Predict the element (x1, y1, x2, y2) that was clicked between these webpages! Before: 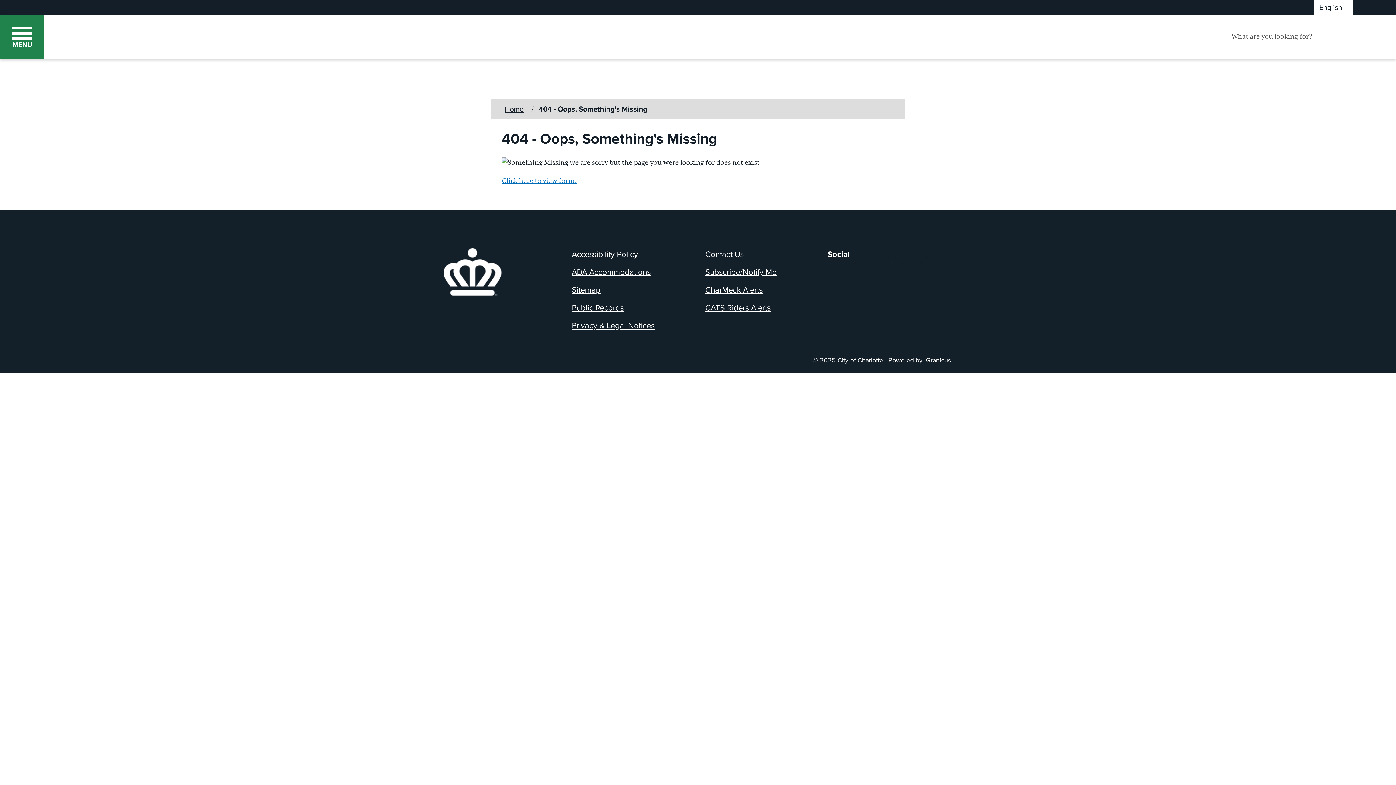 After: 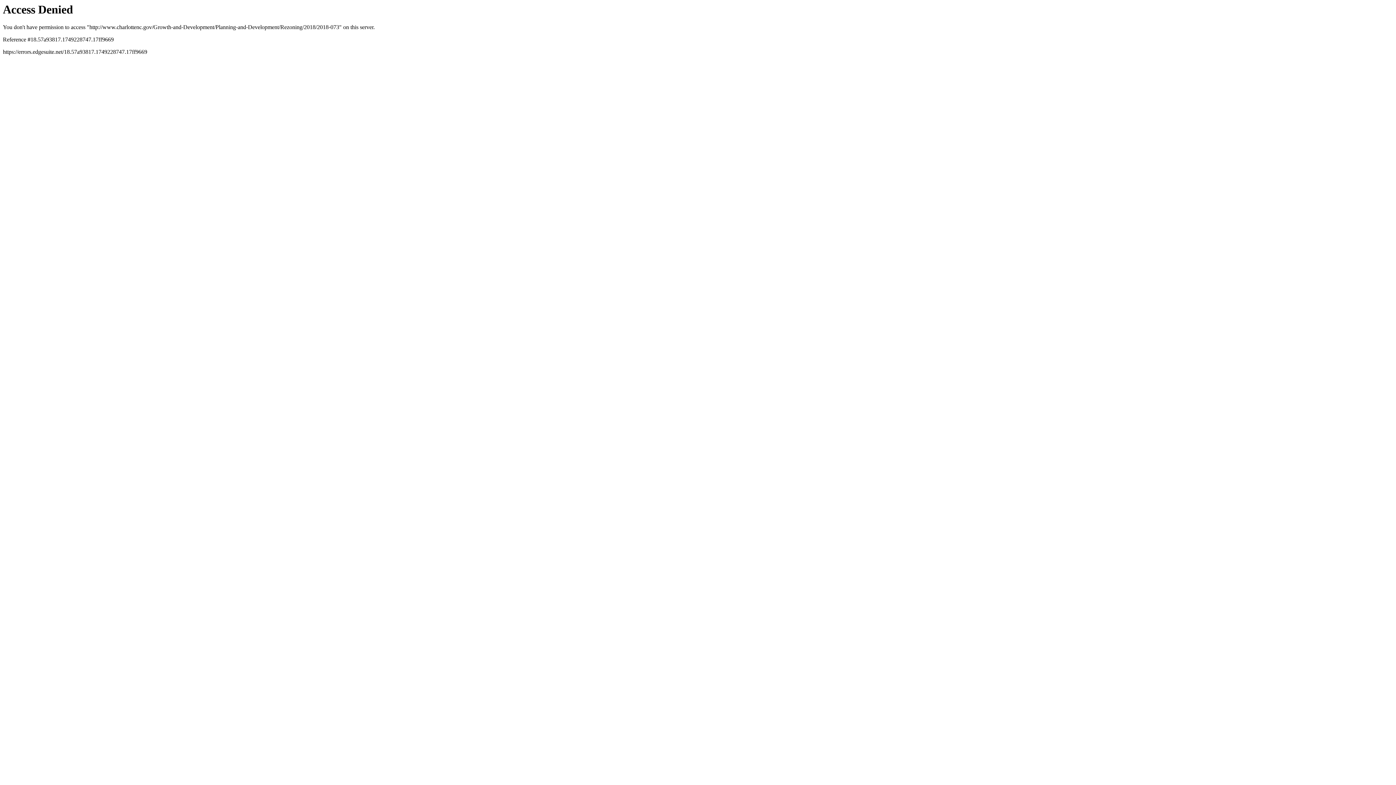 Action: bbox: (0, 14, 44, 59) label: OPEN SIDE
MENU